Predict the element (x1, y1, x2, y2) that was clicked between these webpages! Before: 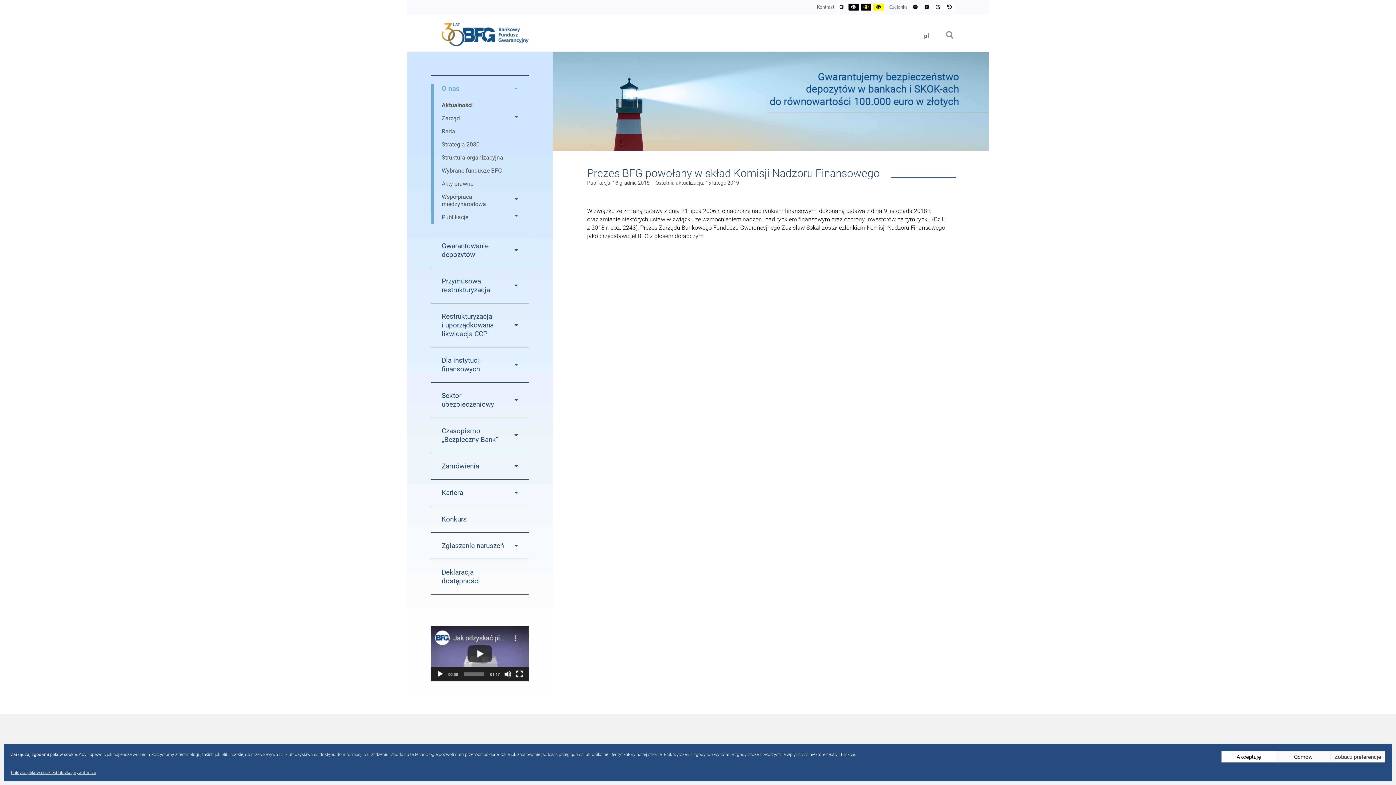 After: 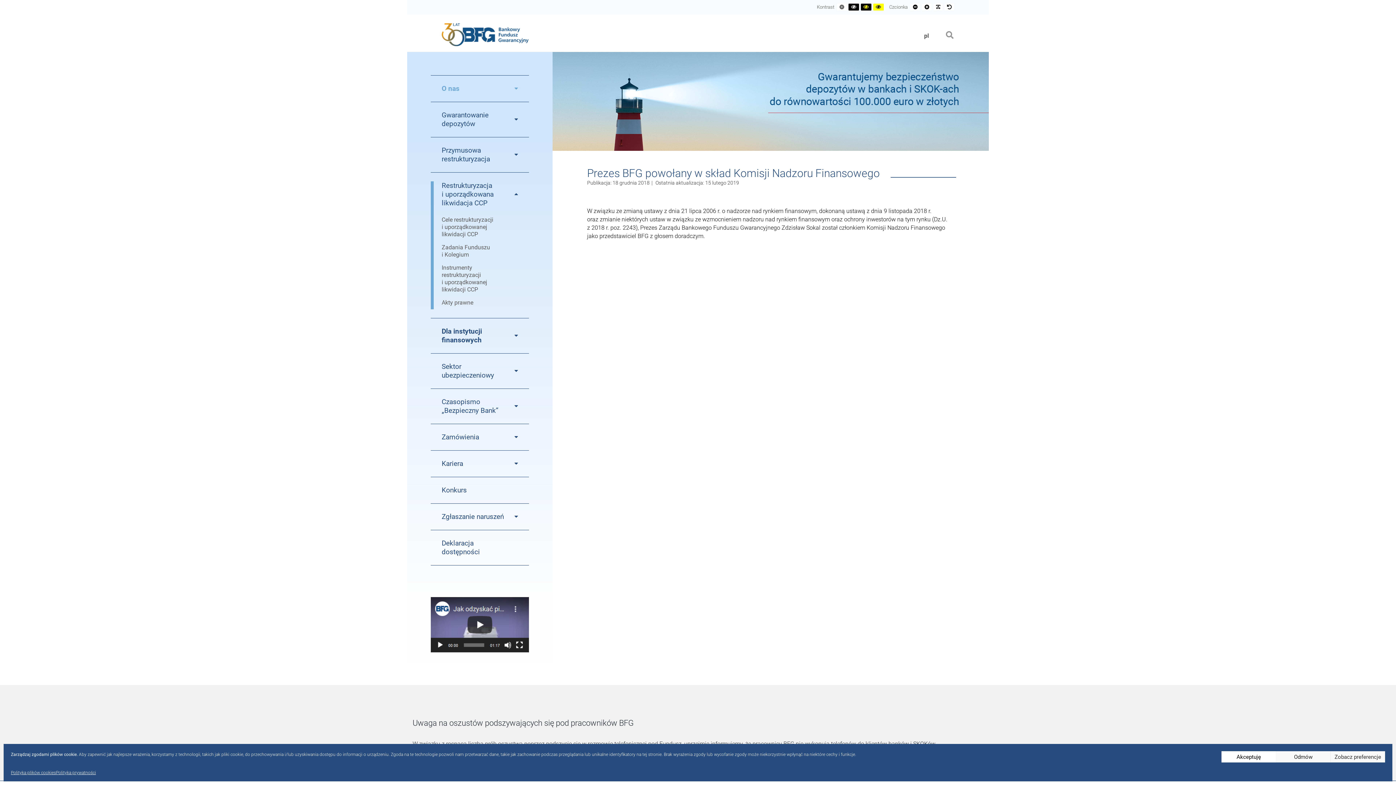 Action: label: Toggle Submenu bbox: (503, 312, 529, 347)